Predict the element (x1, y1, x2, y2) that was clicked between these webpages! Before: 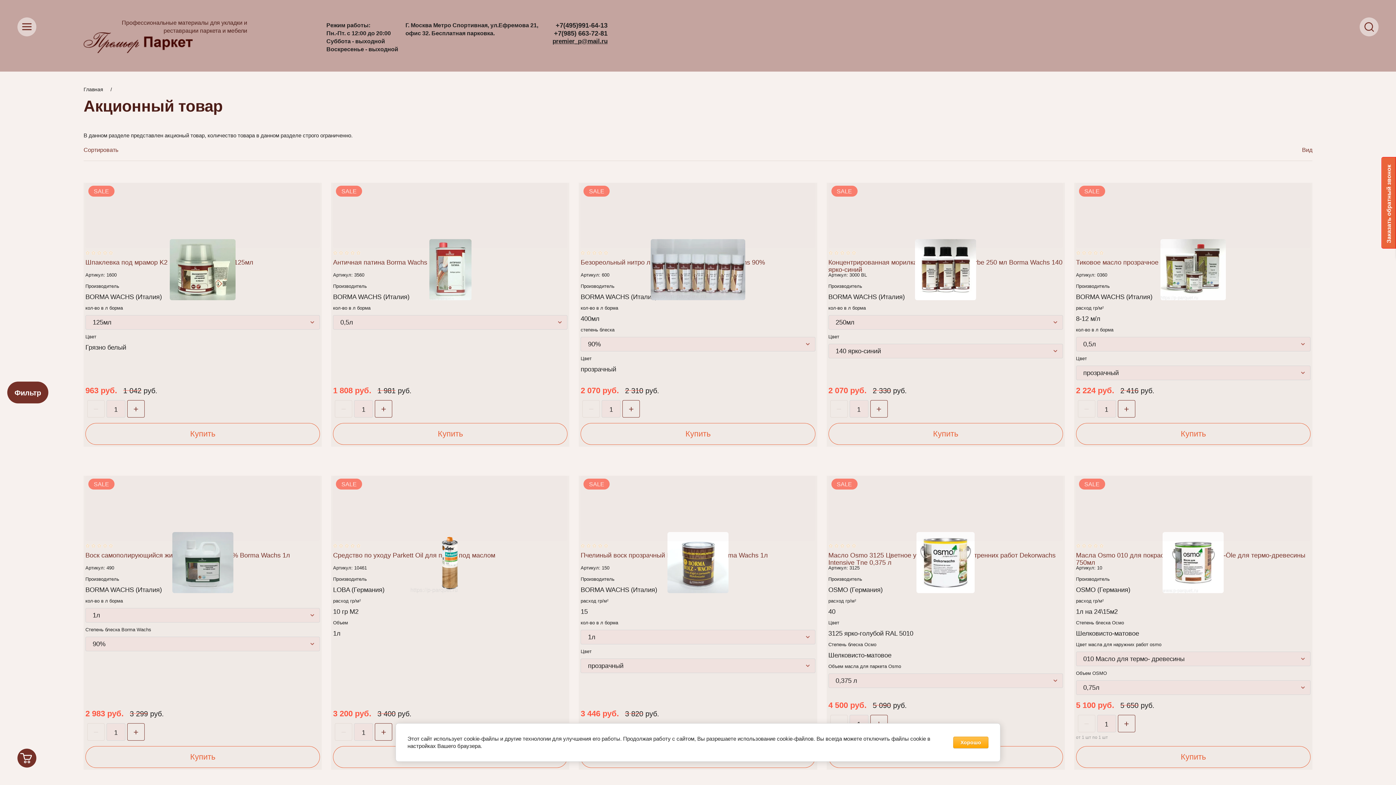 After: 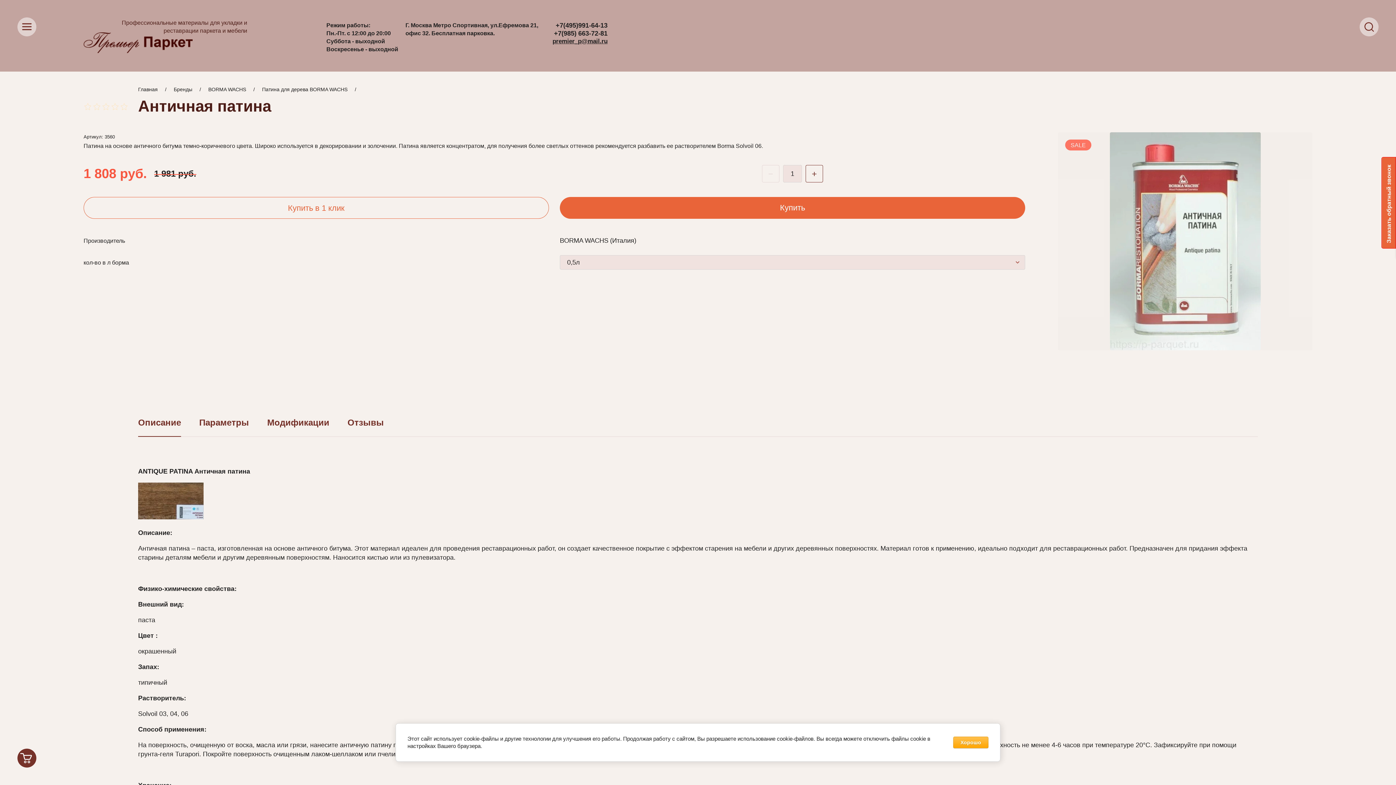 Action: bbox: (429, 239, 471, 300)